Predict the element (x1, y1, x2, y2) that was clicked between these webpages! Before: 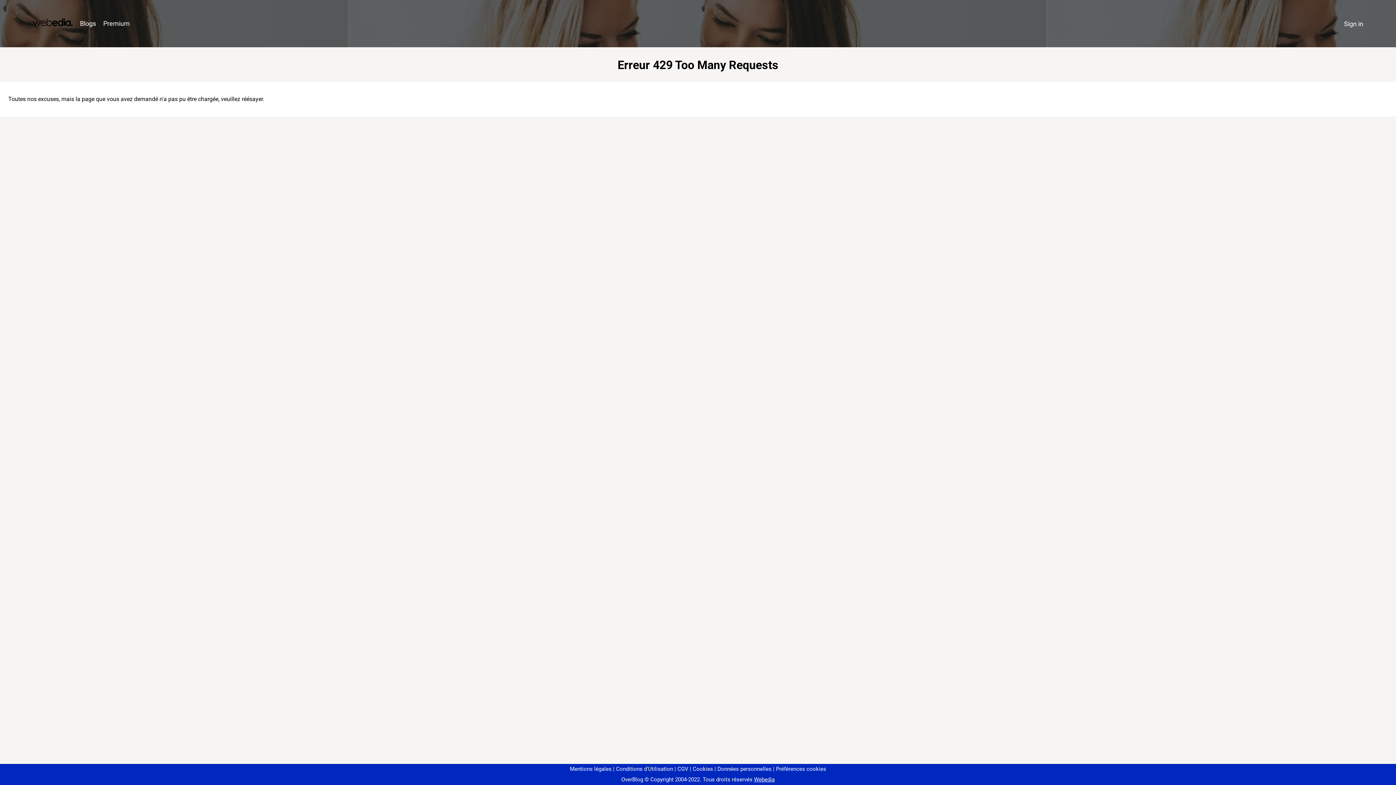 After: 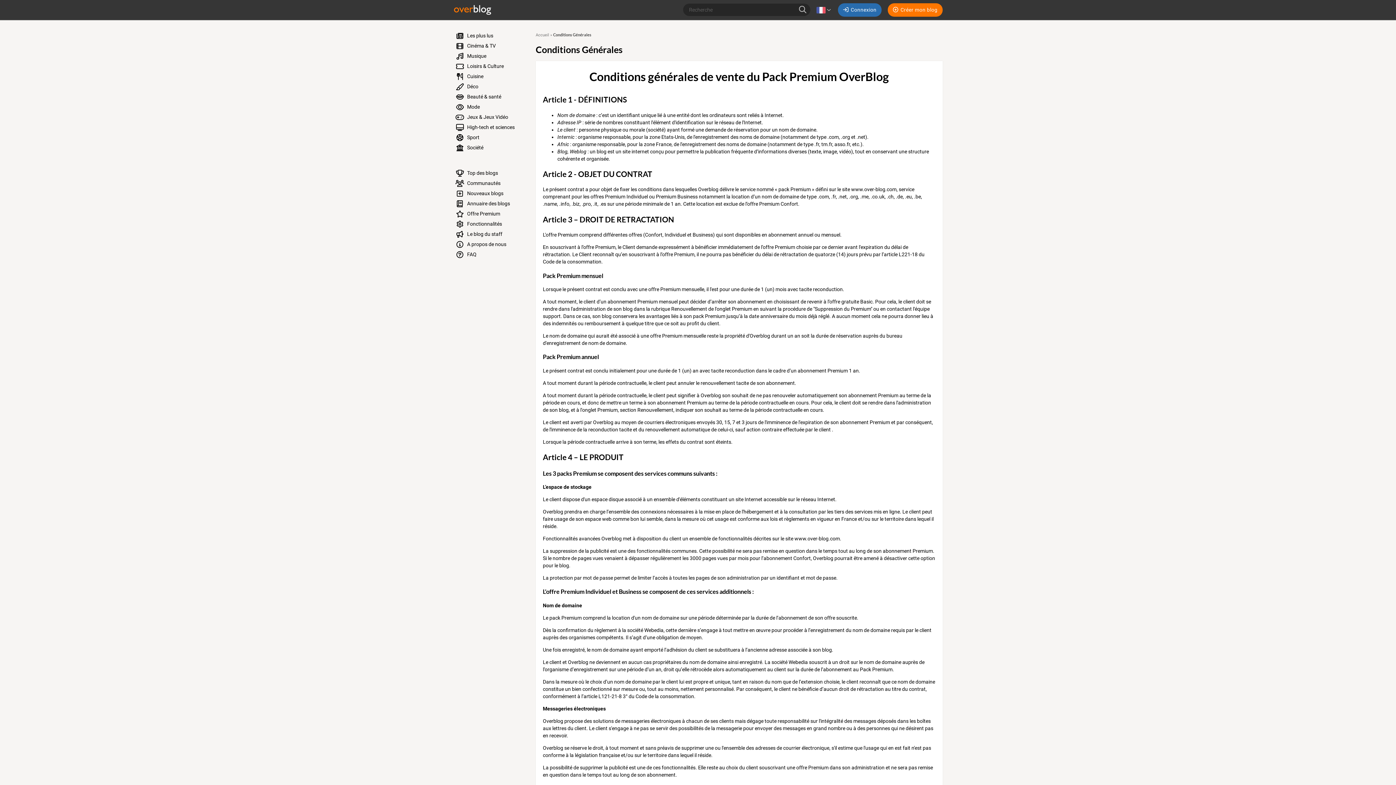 Action: label: CGV bbox: (674, 766, 688, 772)